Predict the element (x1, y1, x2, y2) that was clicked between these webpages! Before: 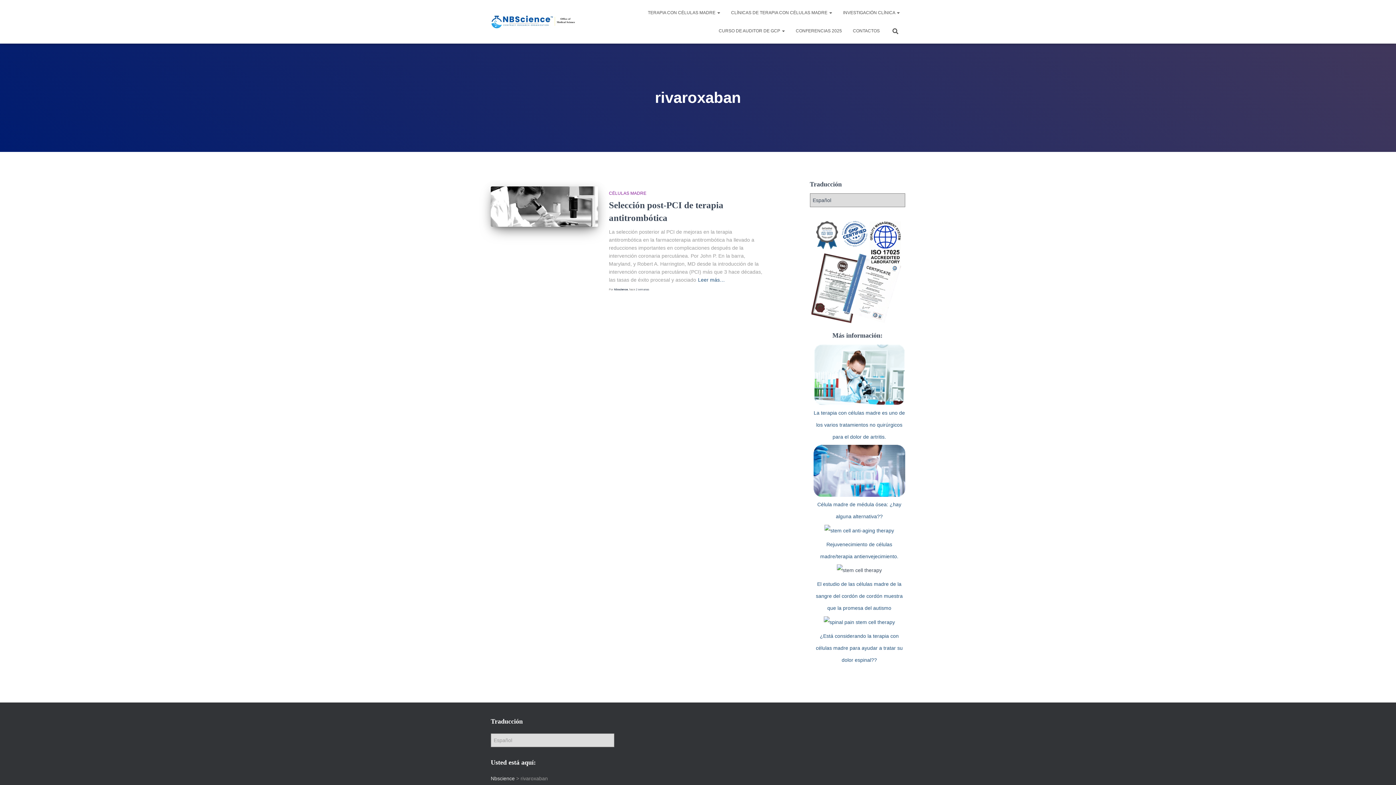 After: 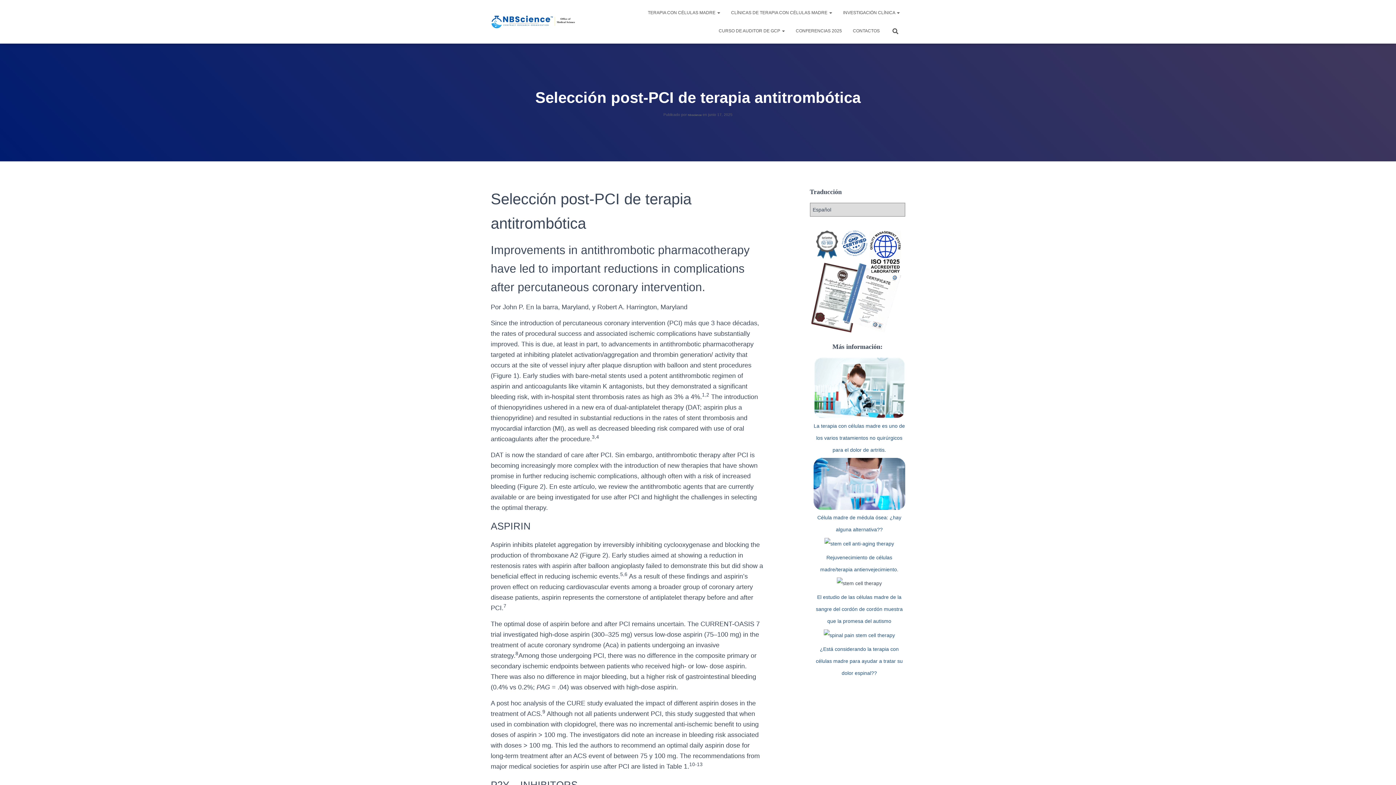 Action: bbox: (636, 288, 649, 291) label: 2 semanas